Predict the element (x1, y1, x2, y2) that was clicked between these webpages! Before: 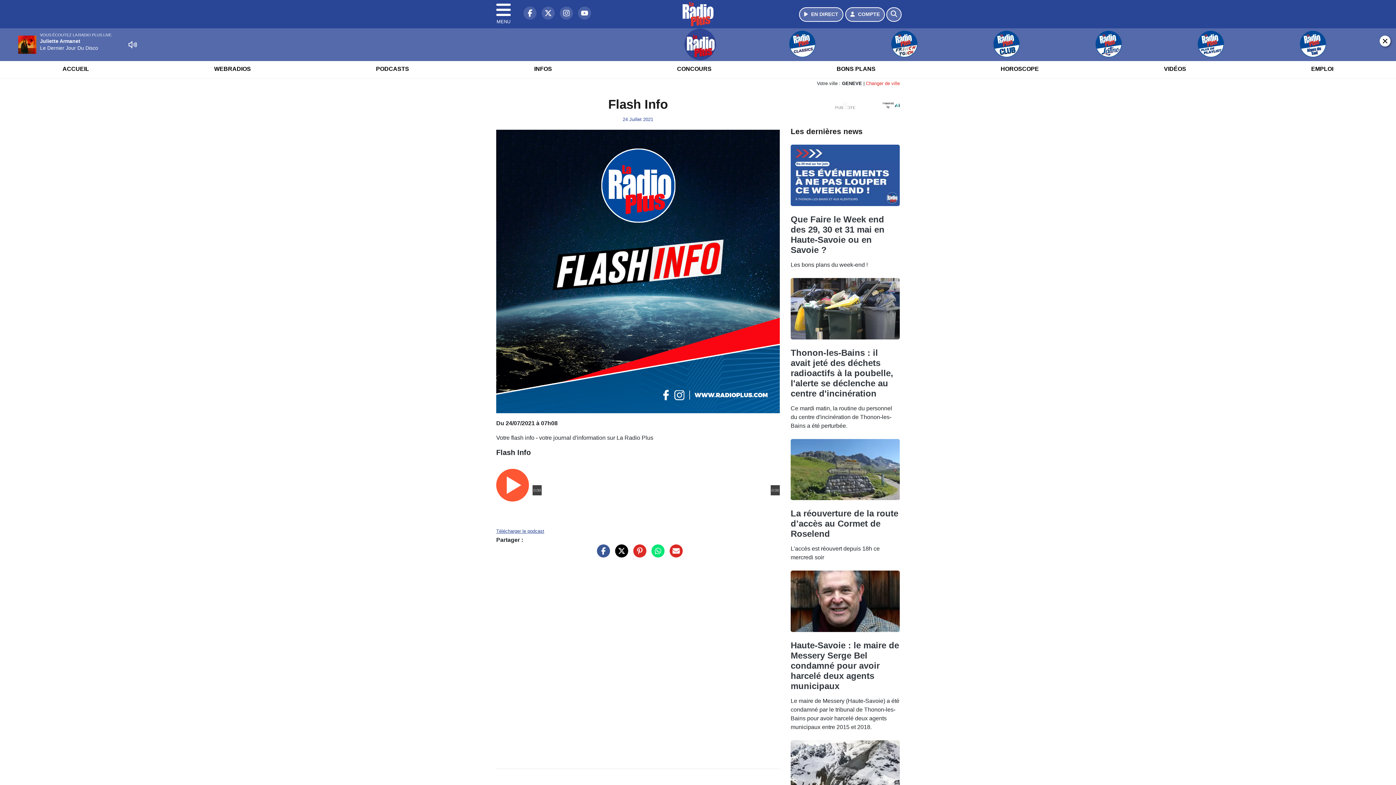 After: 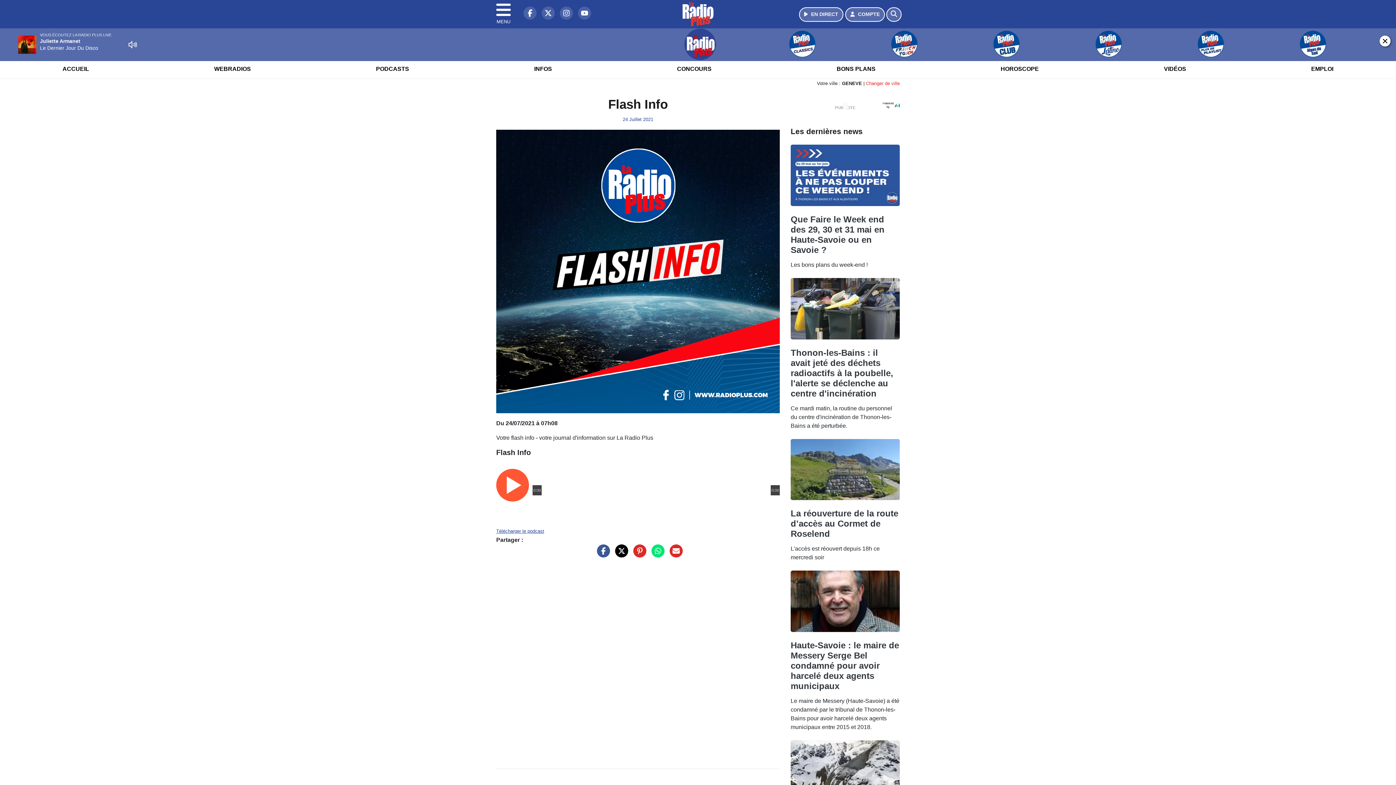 Action: bbox: (611, 457, 628, 463) label: Partager sur Twitter